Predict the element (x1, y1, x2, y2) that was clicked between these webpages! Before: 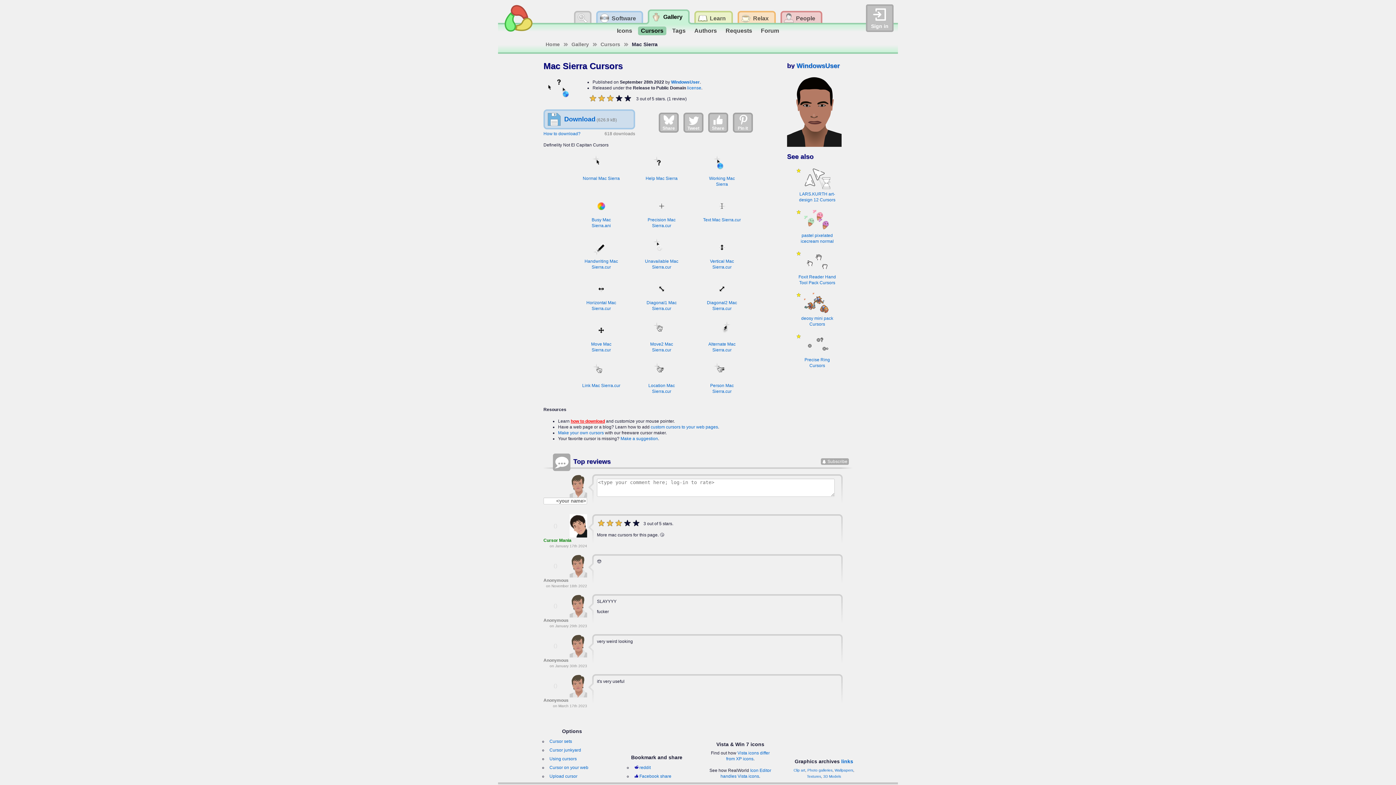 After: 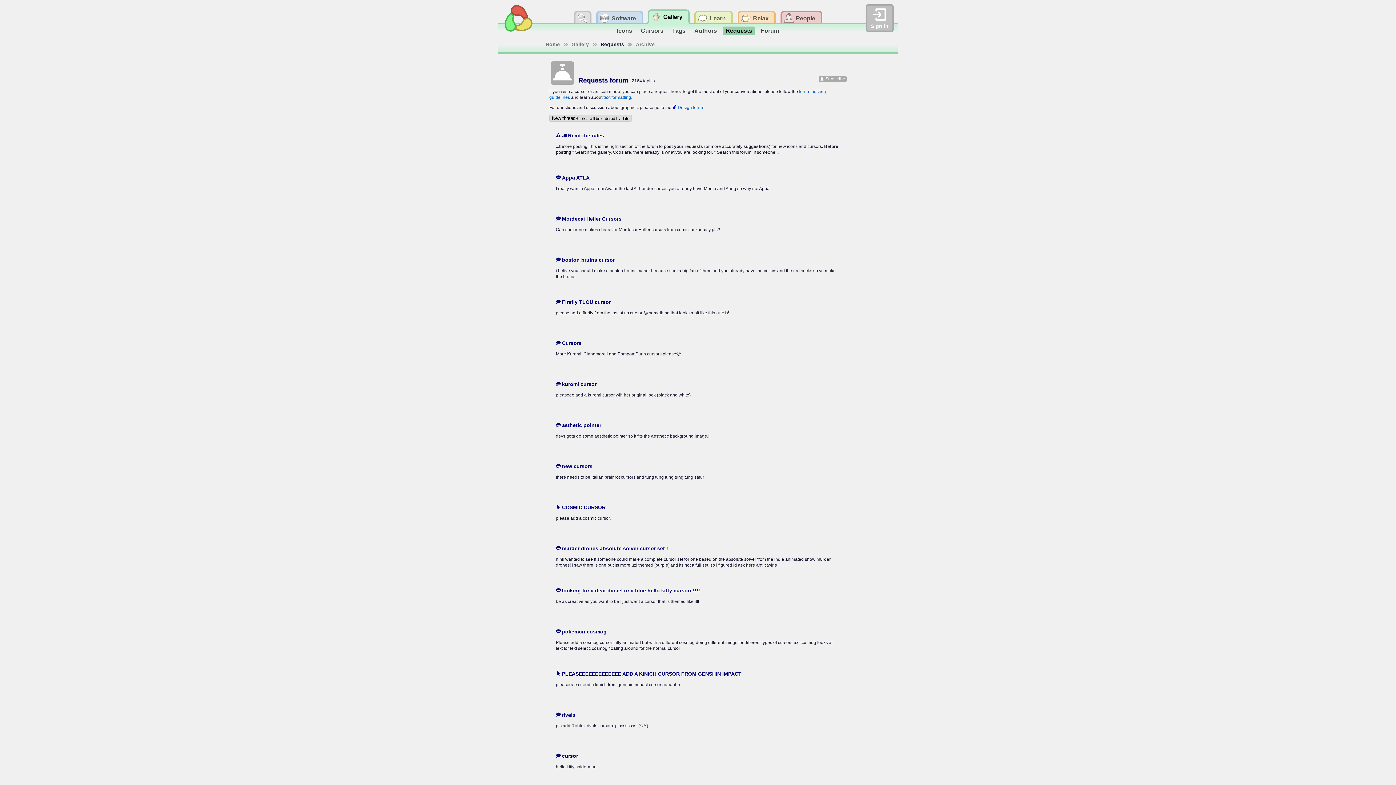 Action: label: Make a suggestion bbox: (620, 436, 658, 441)